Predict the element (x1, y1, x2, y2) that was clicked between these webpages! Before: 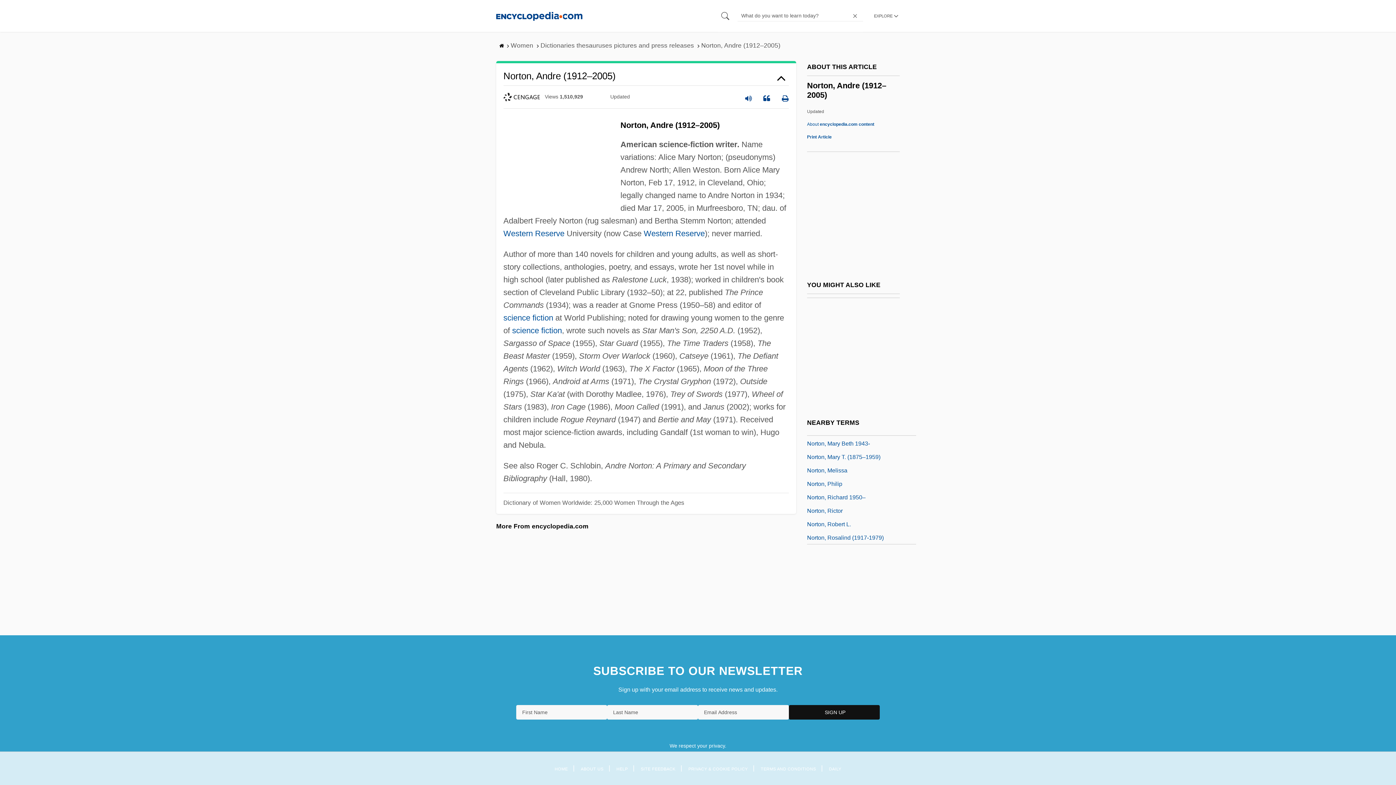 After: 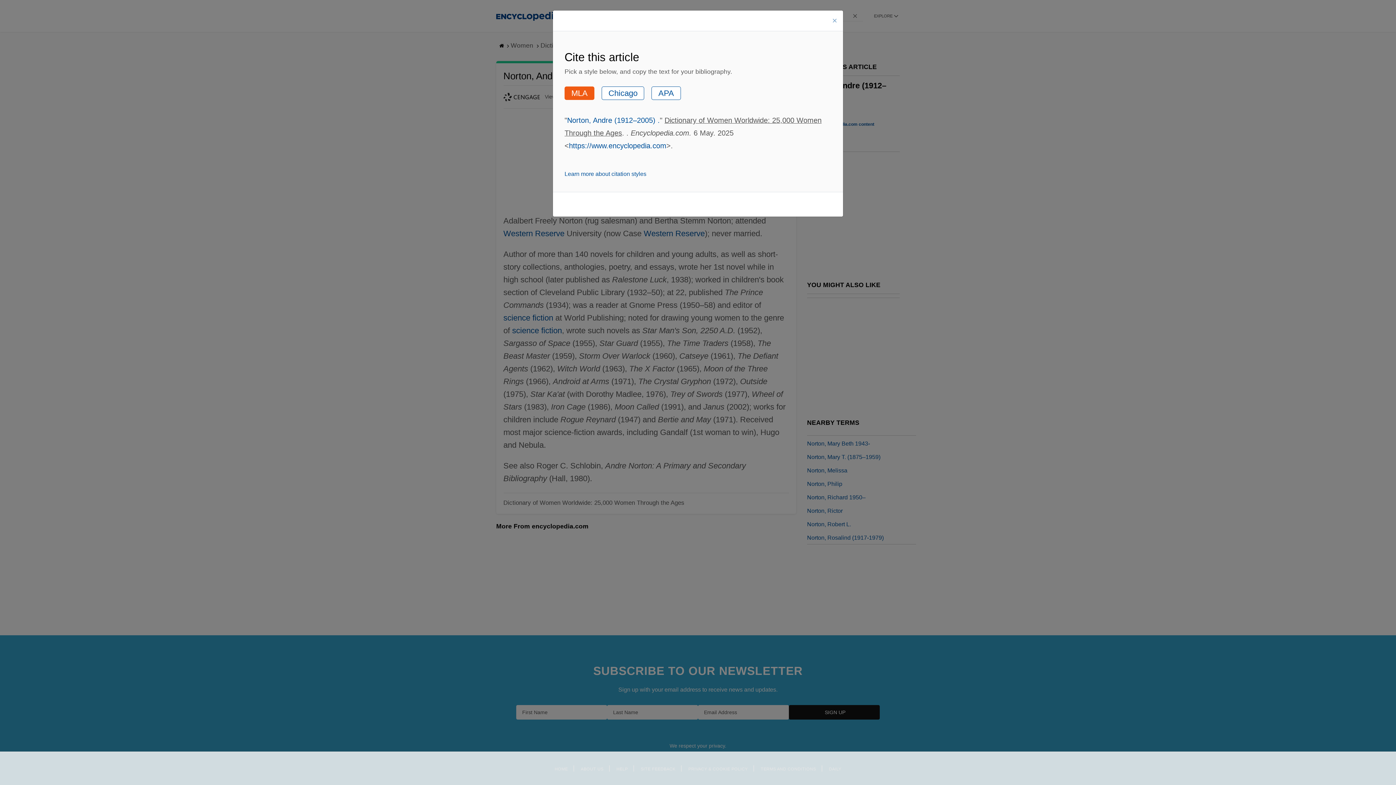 Action: bbox: (763, 89, 770, 104)